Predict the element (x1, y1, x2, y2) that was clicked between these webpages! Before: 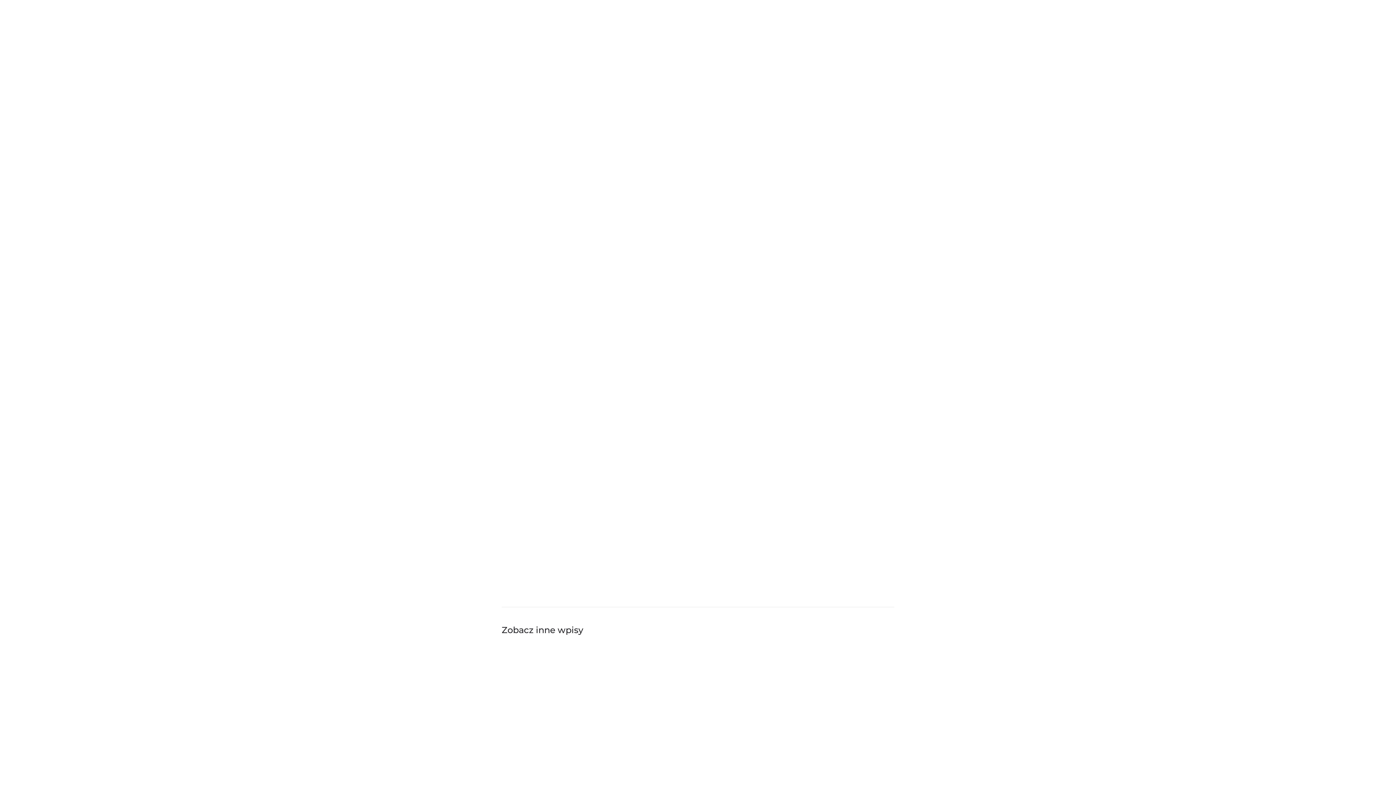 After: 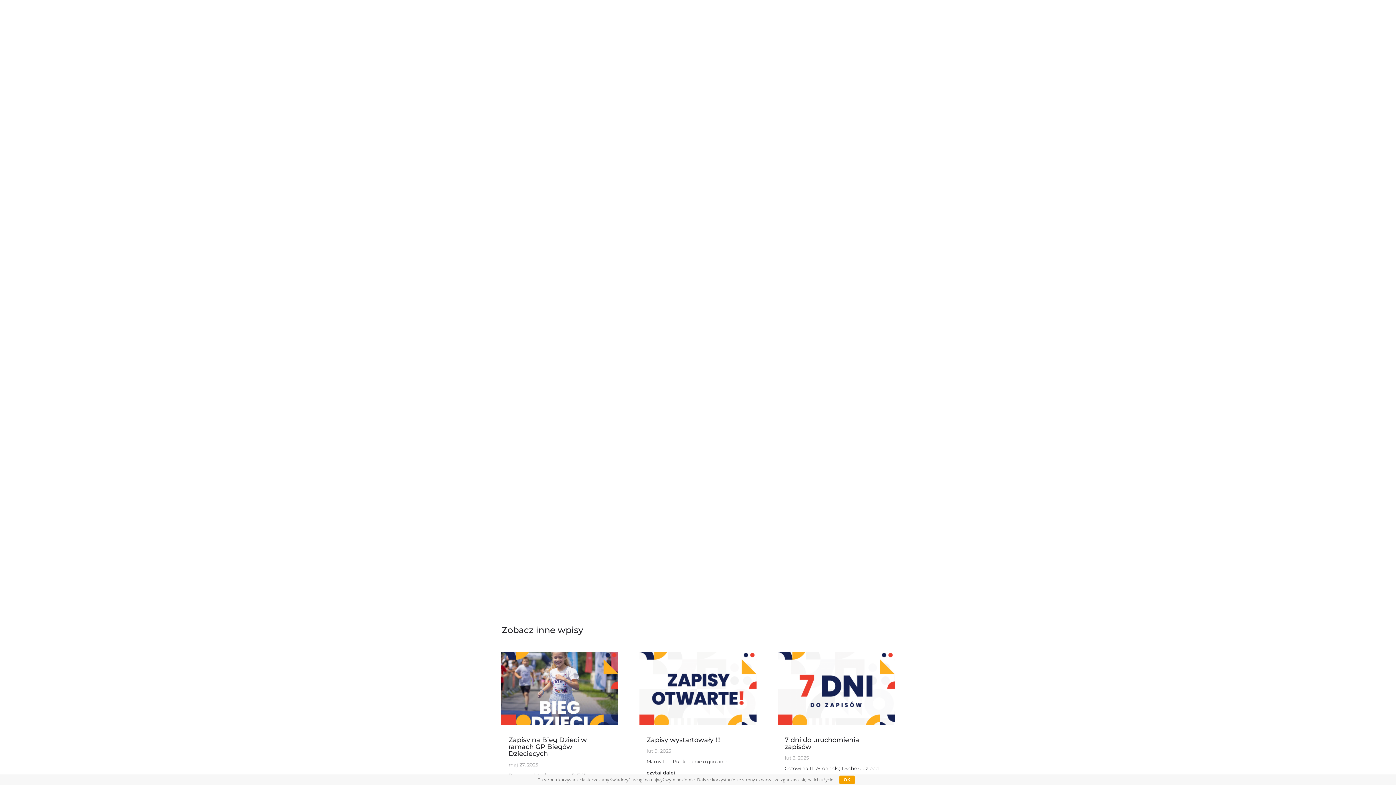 Action: label: Strefa zawodnika bbox: (664, 19, 711, 27)